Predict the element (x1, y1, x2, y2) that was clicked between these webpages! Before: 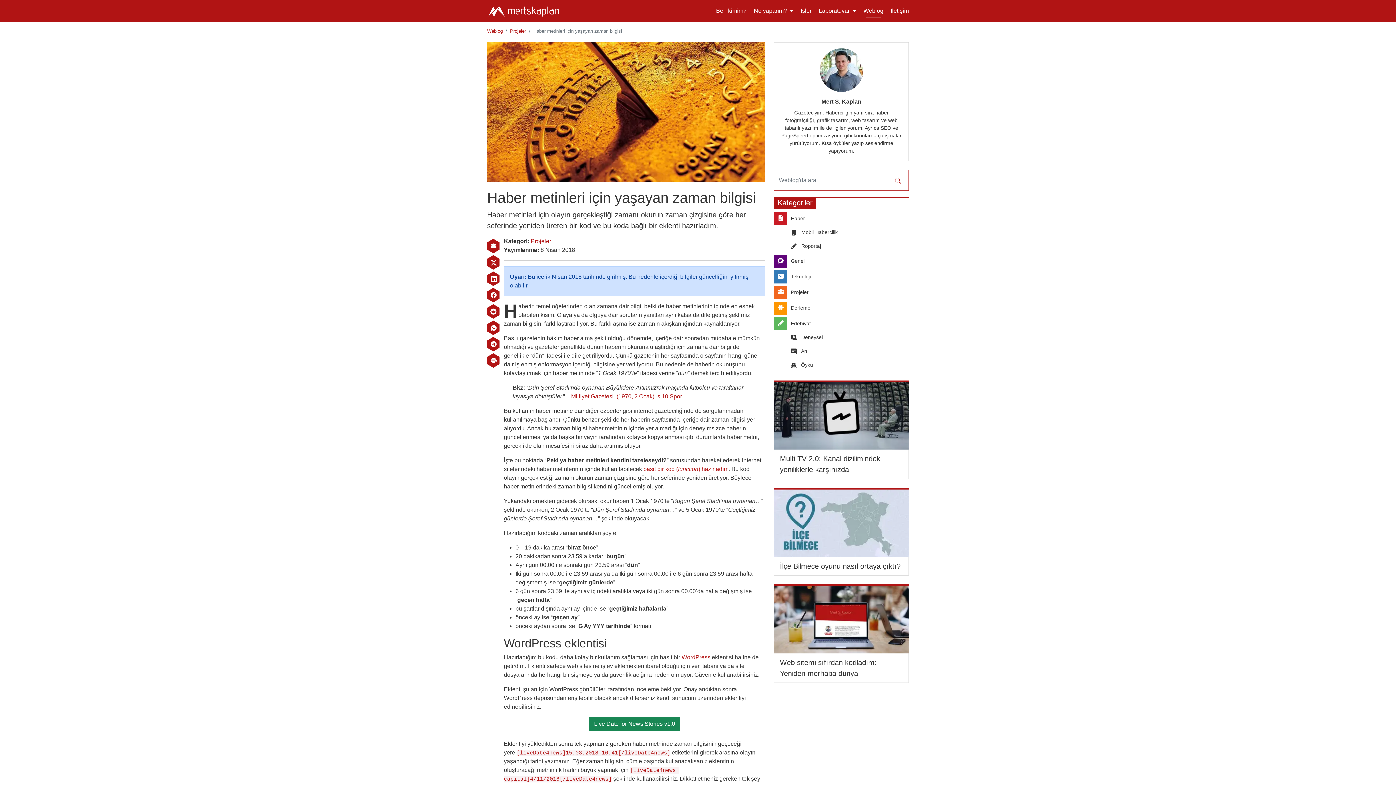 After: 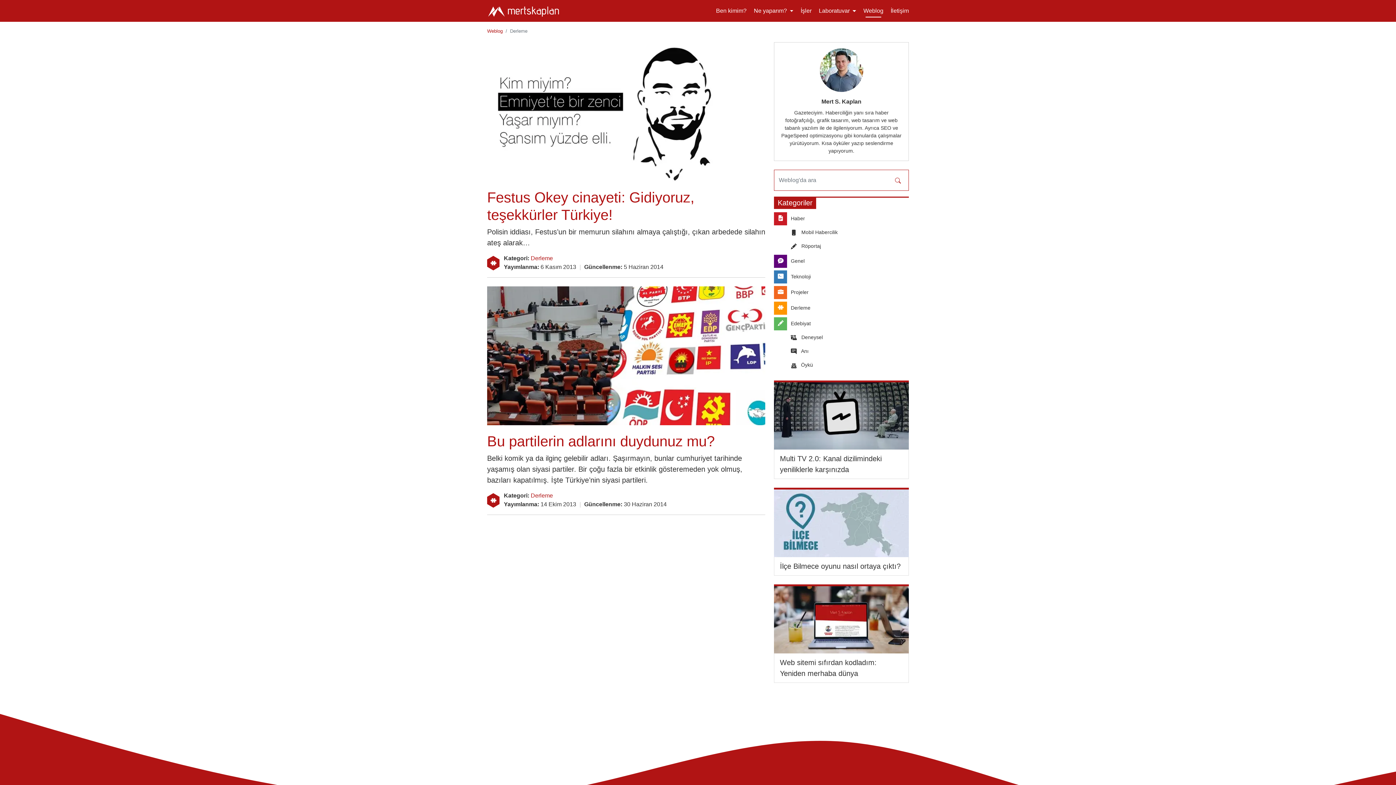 Action: label: Derleme bbox: (774, 301, 814, 314)